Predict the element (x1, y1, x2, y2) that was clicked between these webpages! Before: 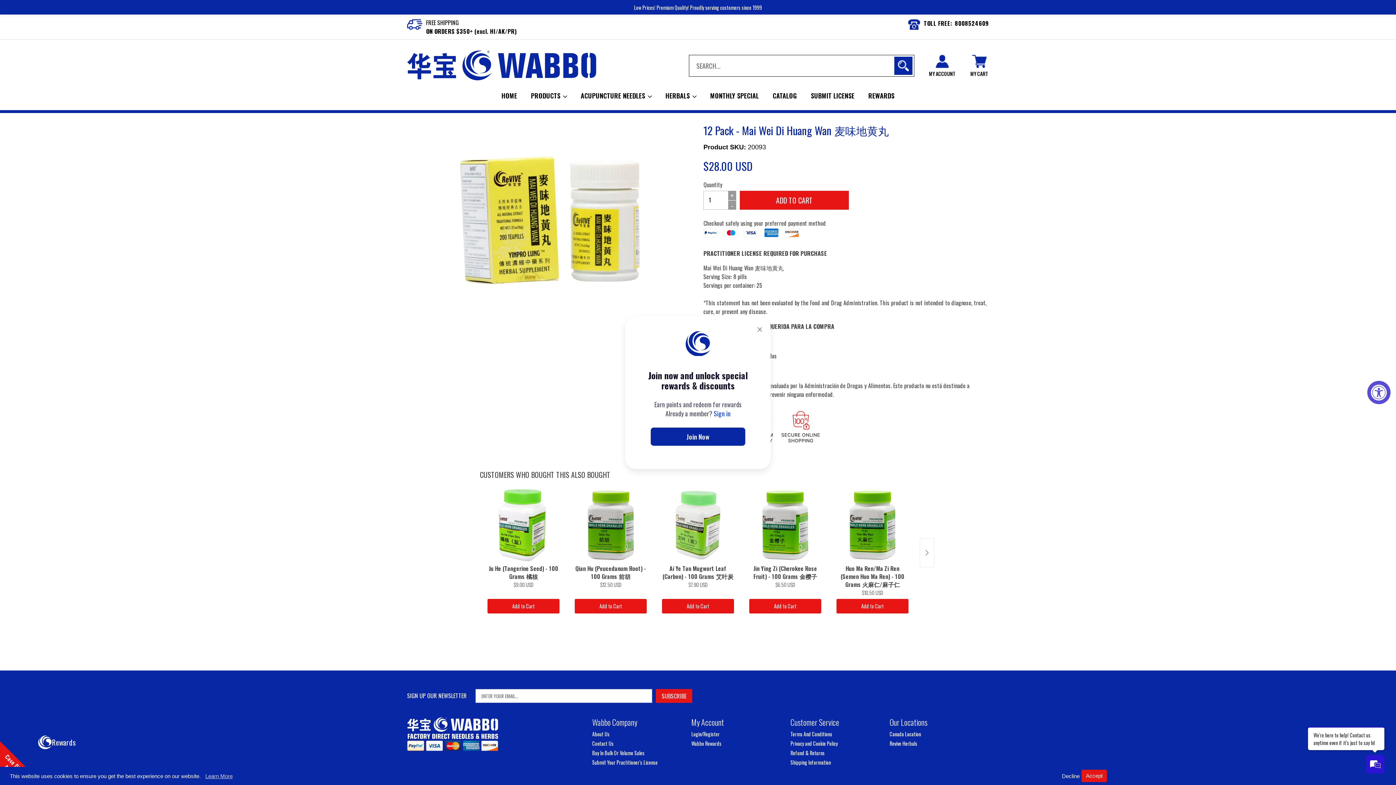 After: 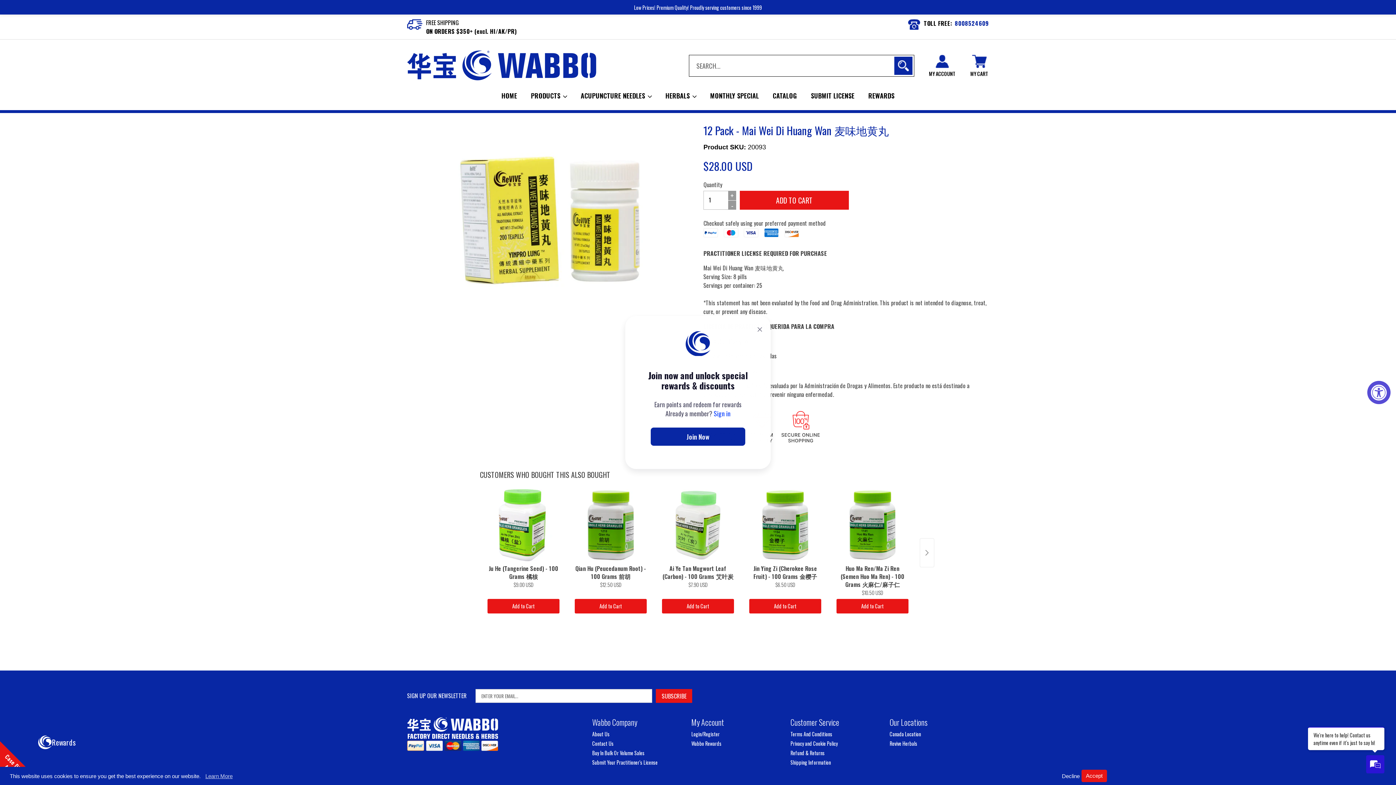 Action: bbox: (955, 19, 989, 27) label: 8008524609